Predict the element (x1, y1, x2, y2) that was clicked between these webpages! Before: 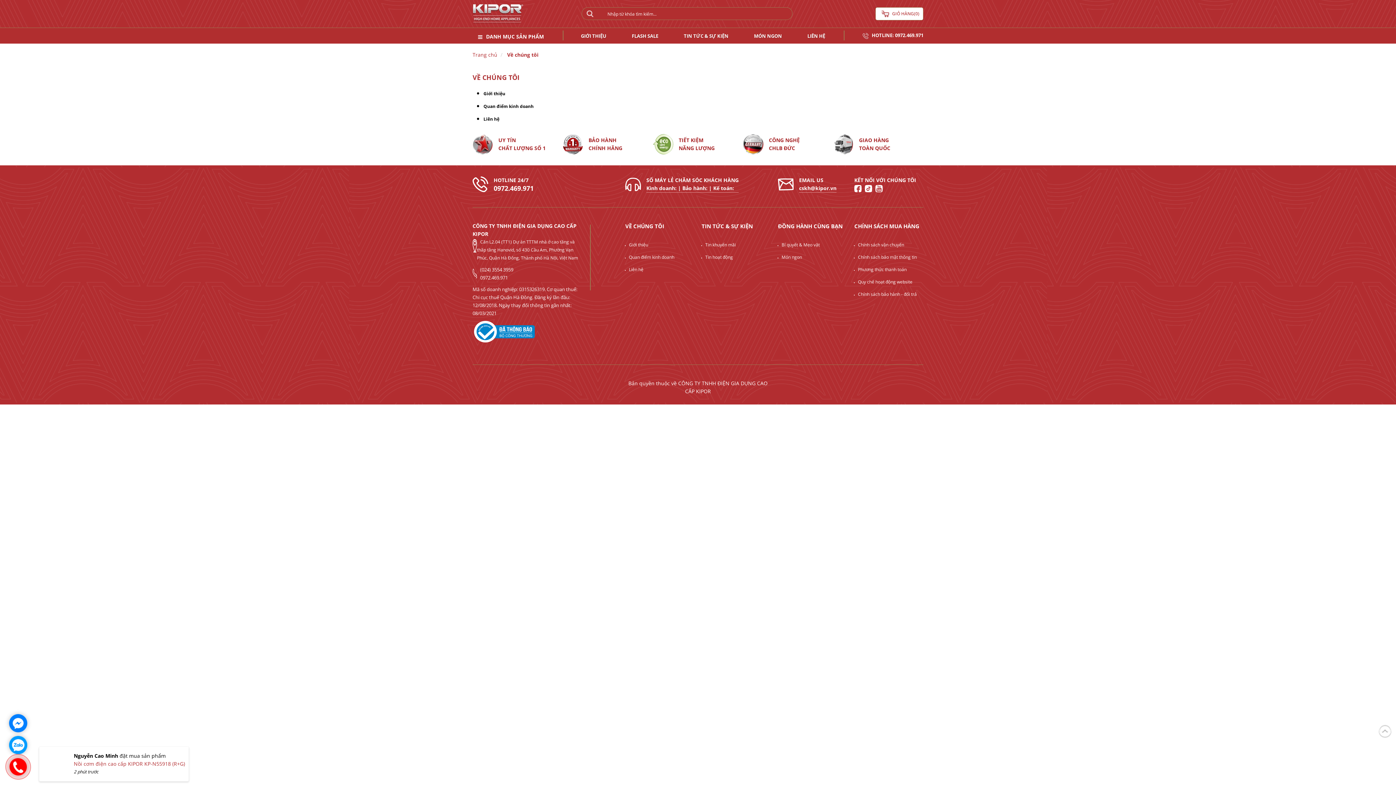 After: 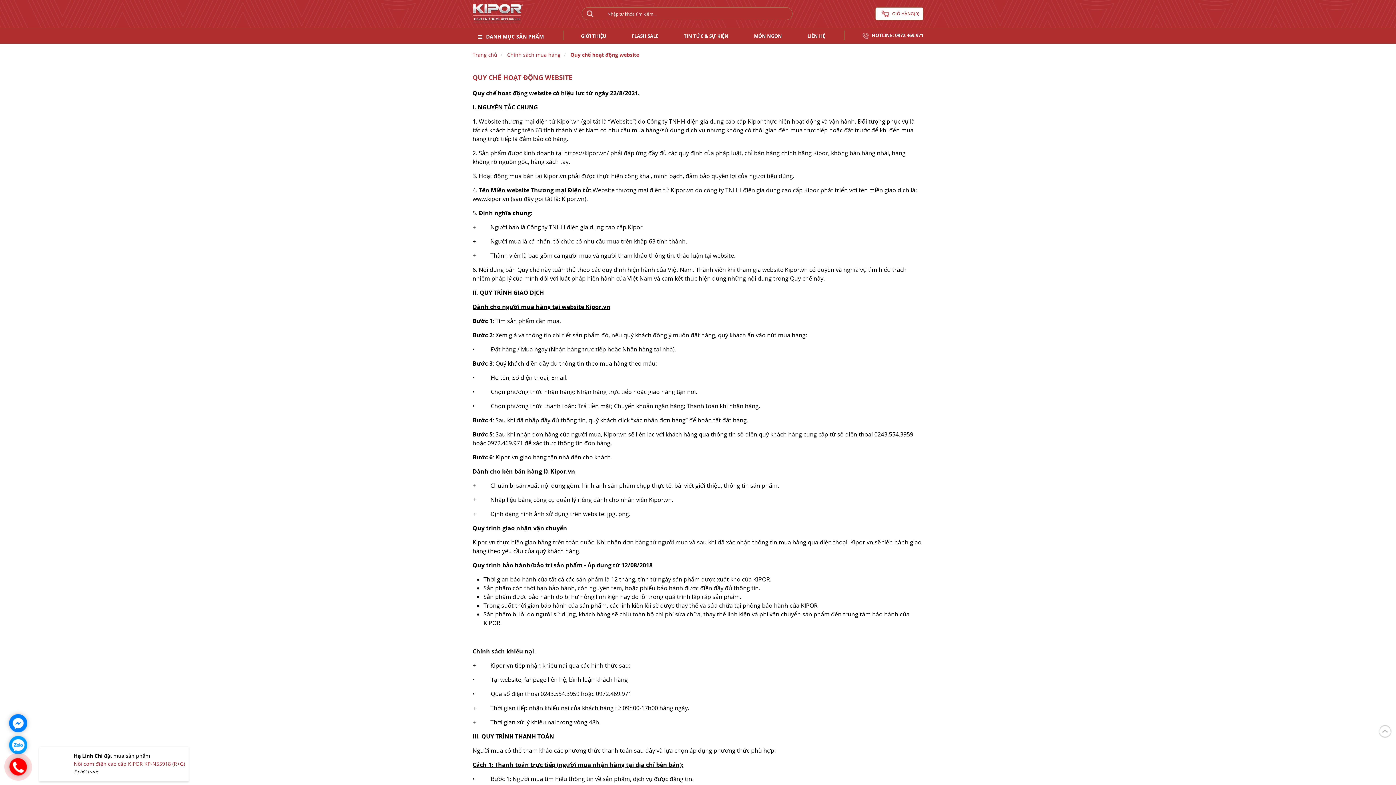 Action: bbox: (858, 278, 912, 285) label: Quy chế hoạt động website